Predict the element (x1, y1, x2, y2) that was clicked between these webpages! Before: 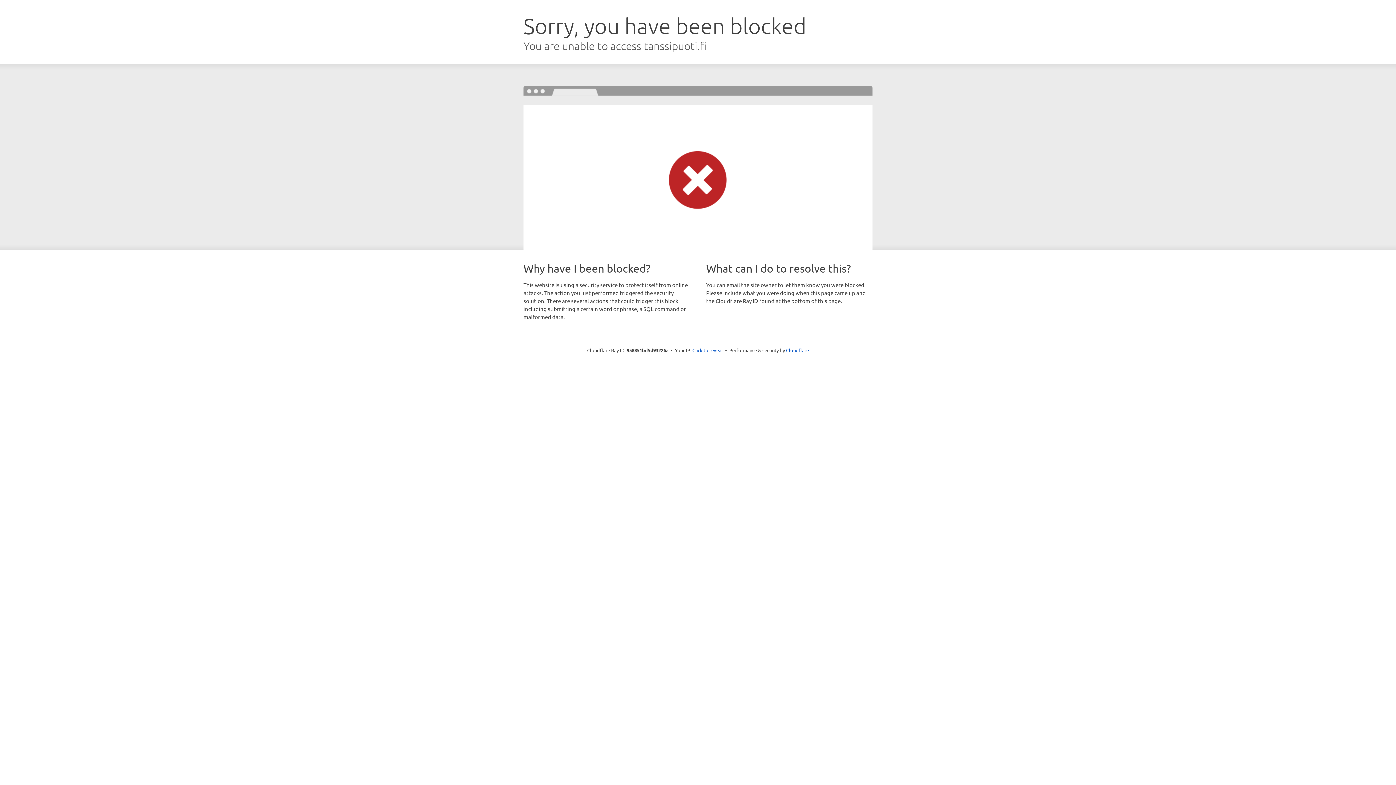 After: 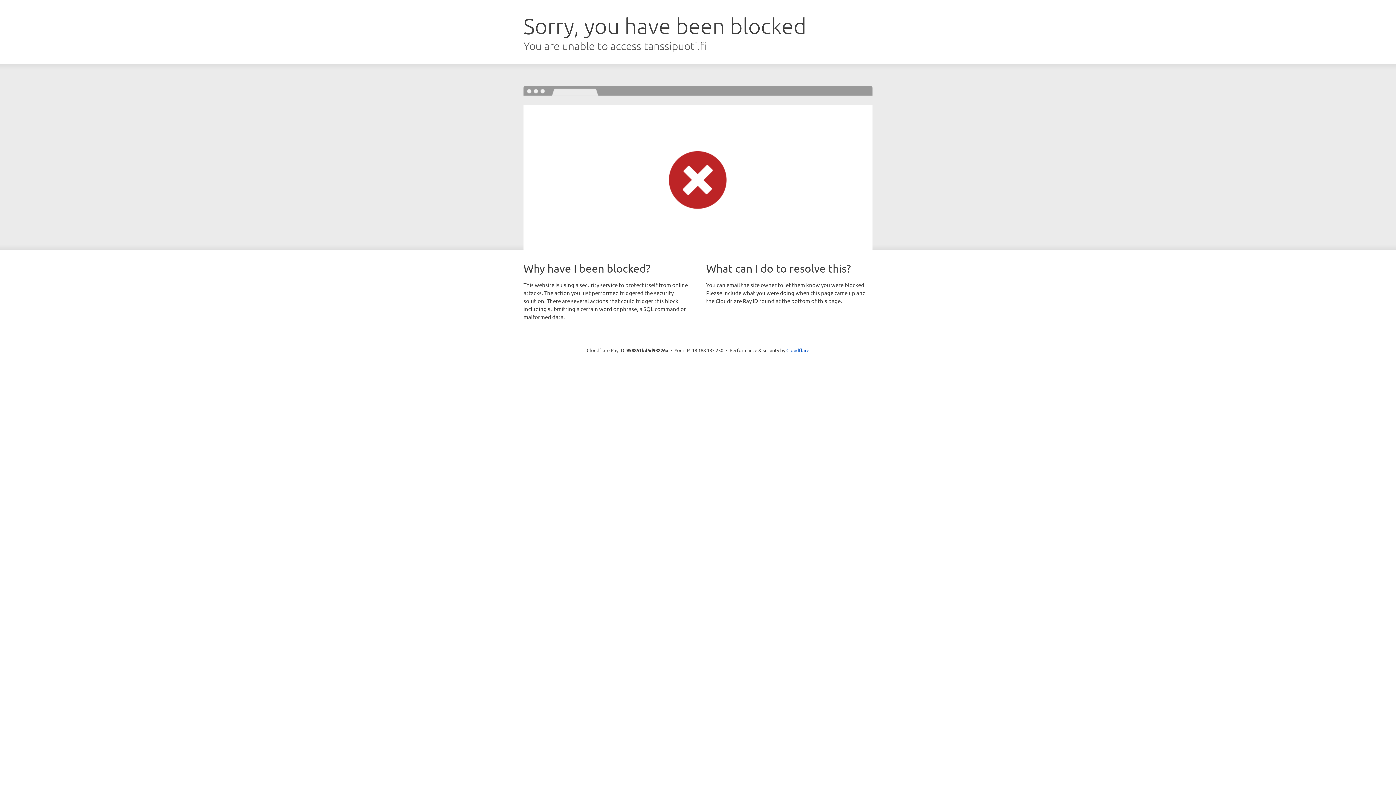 Action: label: Click to reveal bbox: (692, 346, 723, 353)